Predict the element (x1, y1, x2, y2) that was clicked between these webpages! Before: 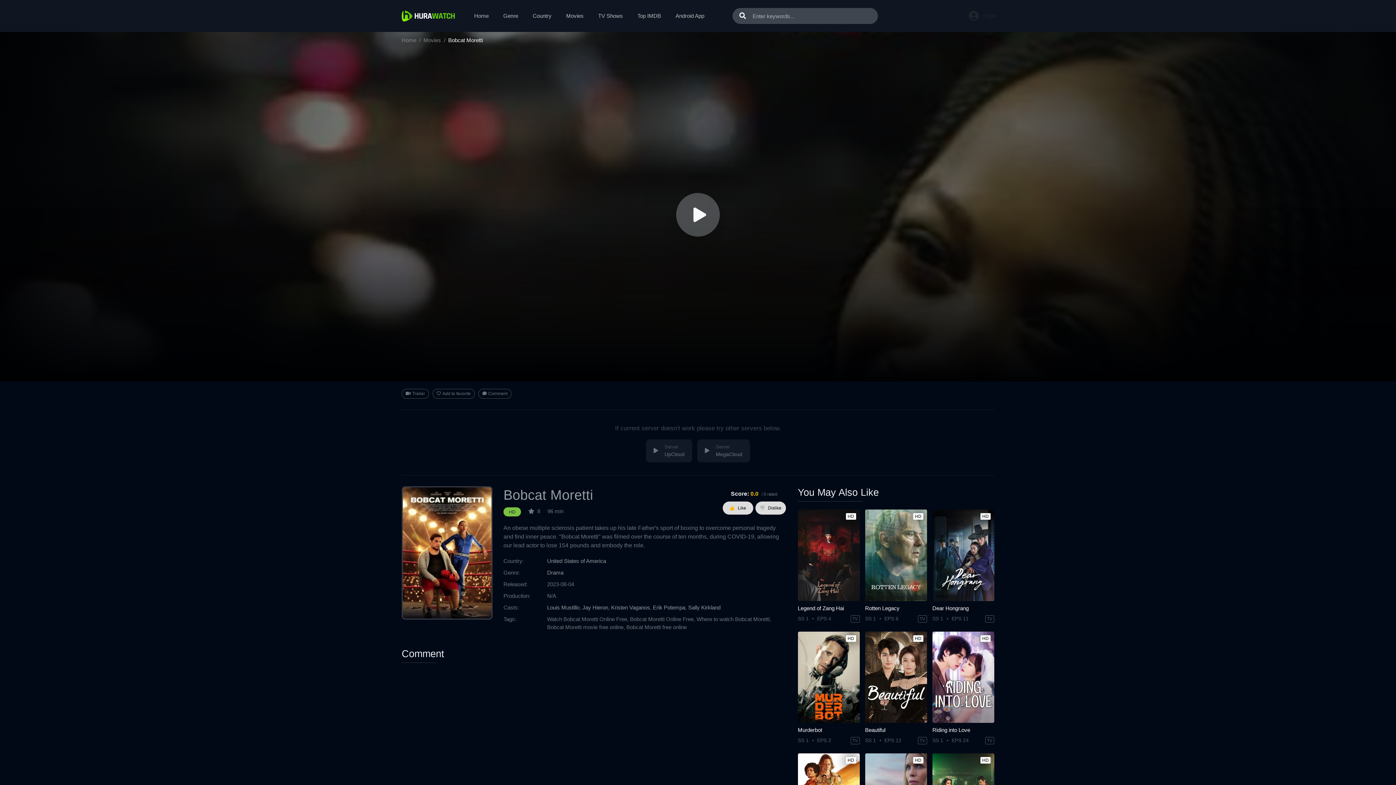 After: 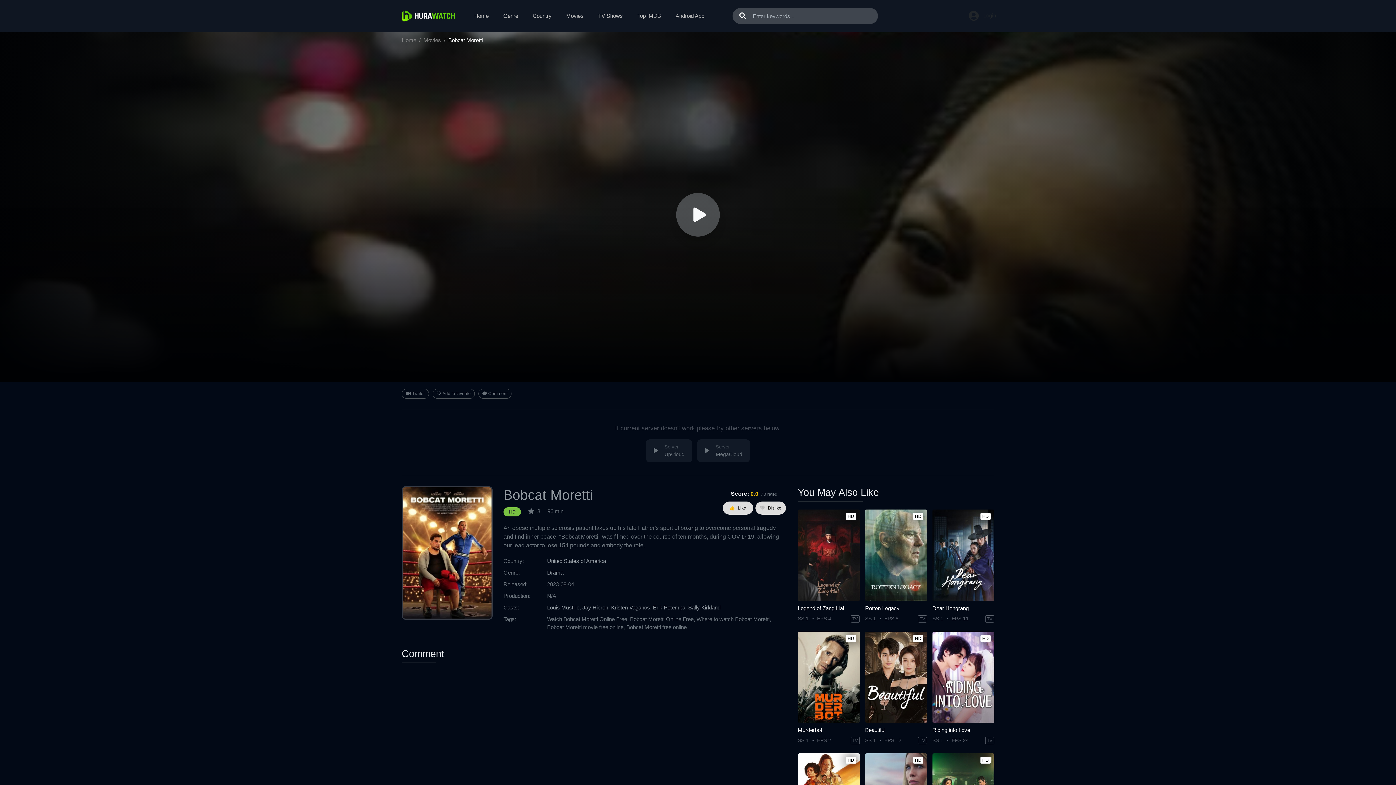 Action: bbox: (401, 37, 416, 43) label: Home